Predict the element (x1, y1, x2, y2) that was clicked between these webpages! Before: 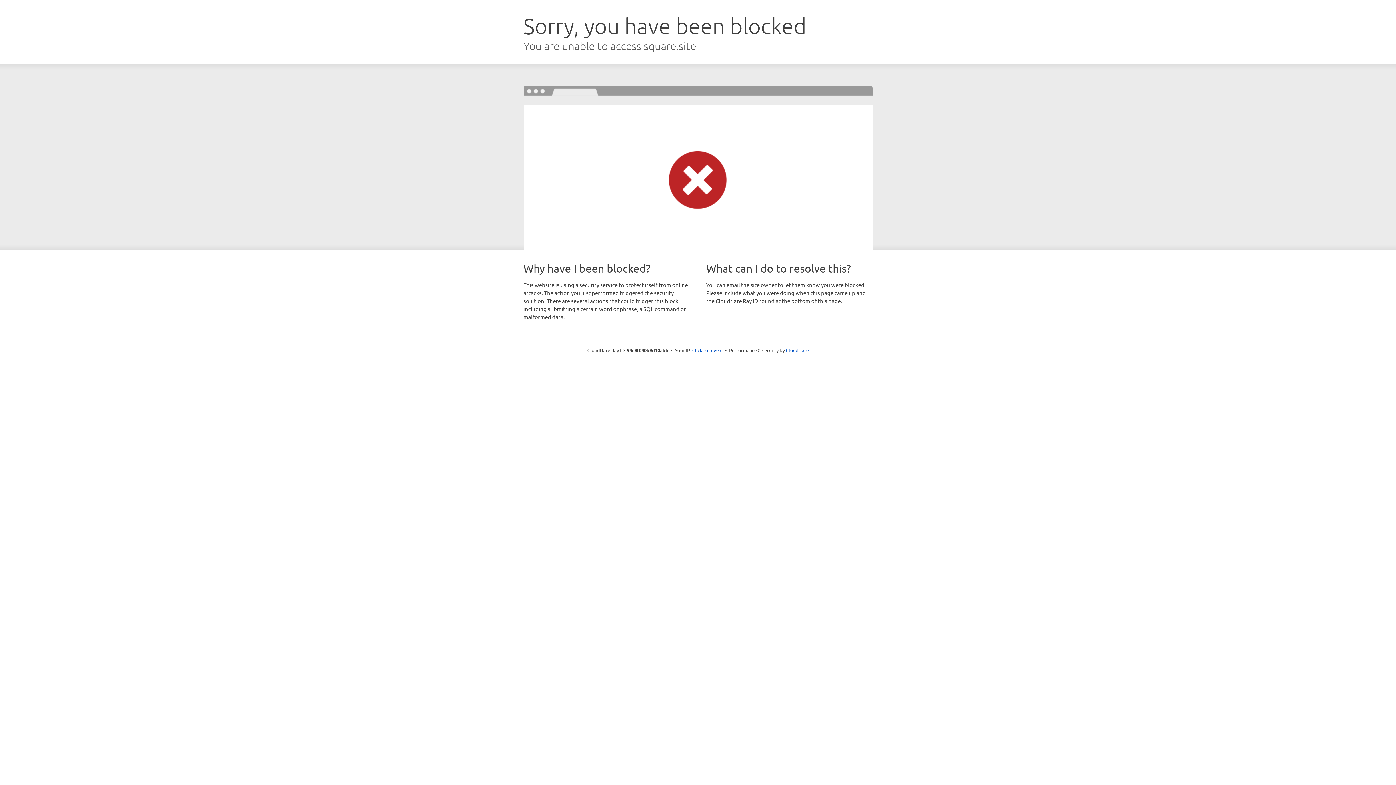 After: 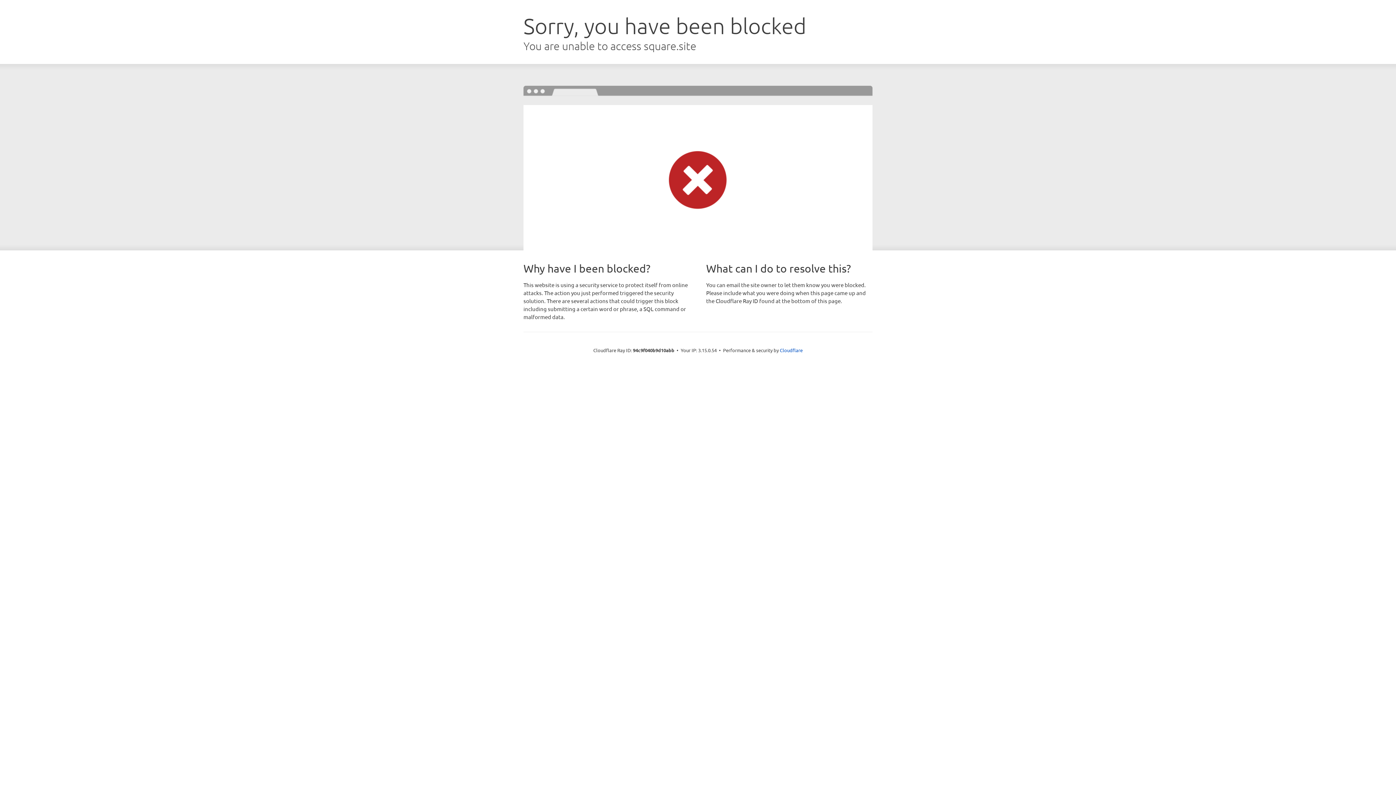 Action: label: Click to reveal bbox: (692, 346, 722, 353)